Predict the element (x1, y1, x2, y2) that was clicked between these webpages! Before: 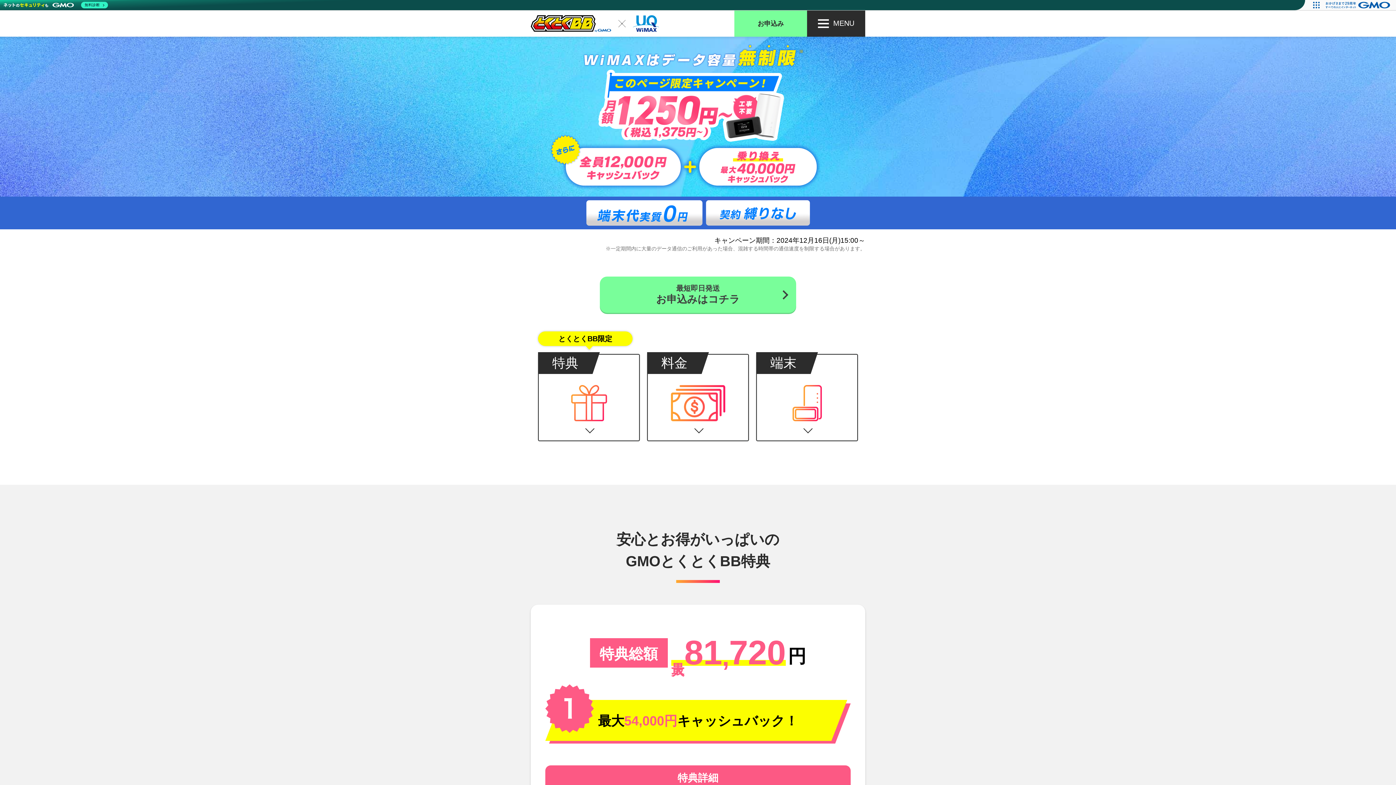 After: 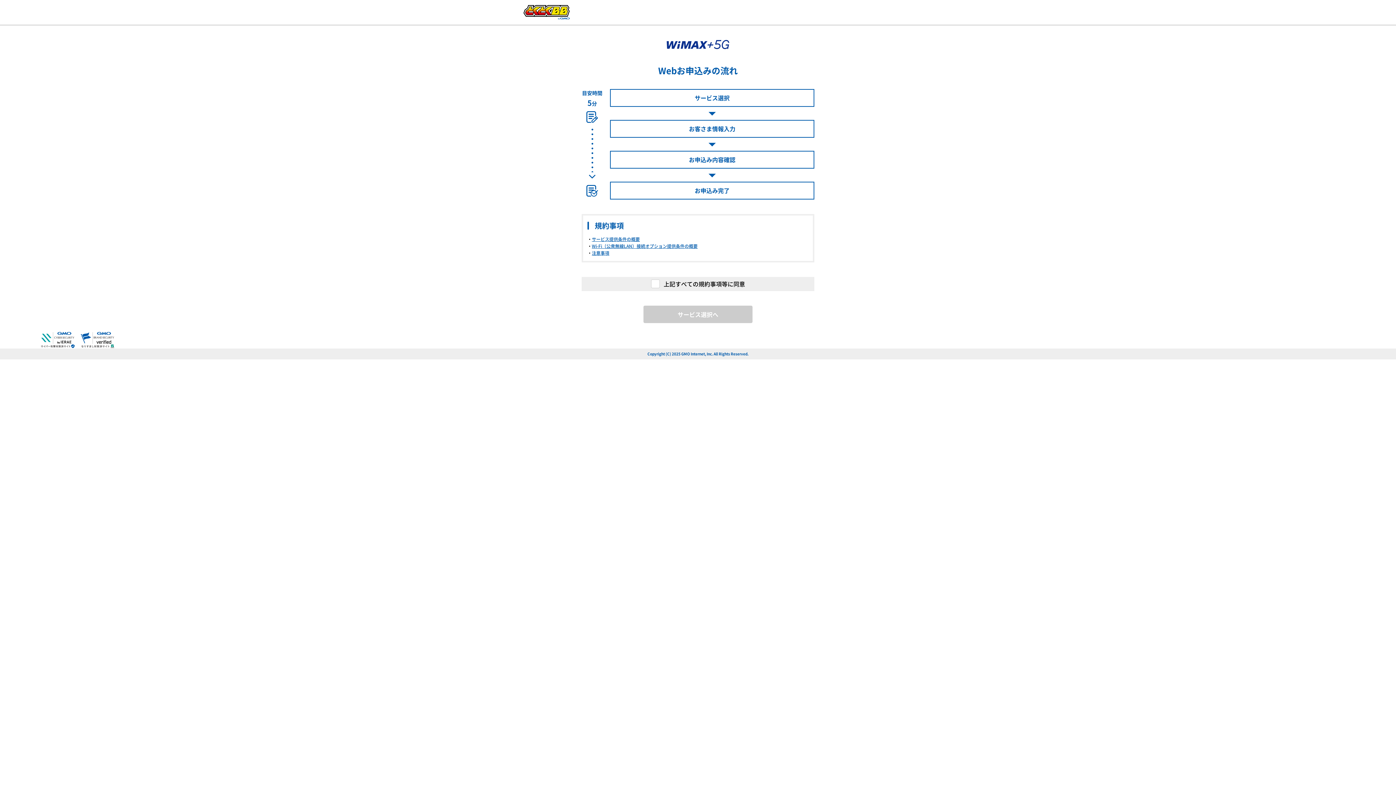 Action: label: お申込み bbox: (734, 10, 807, 36)